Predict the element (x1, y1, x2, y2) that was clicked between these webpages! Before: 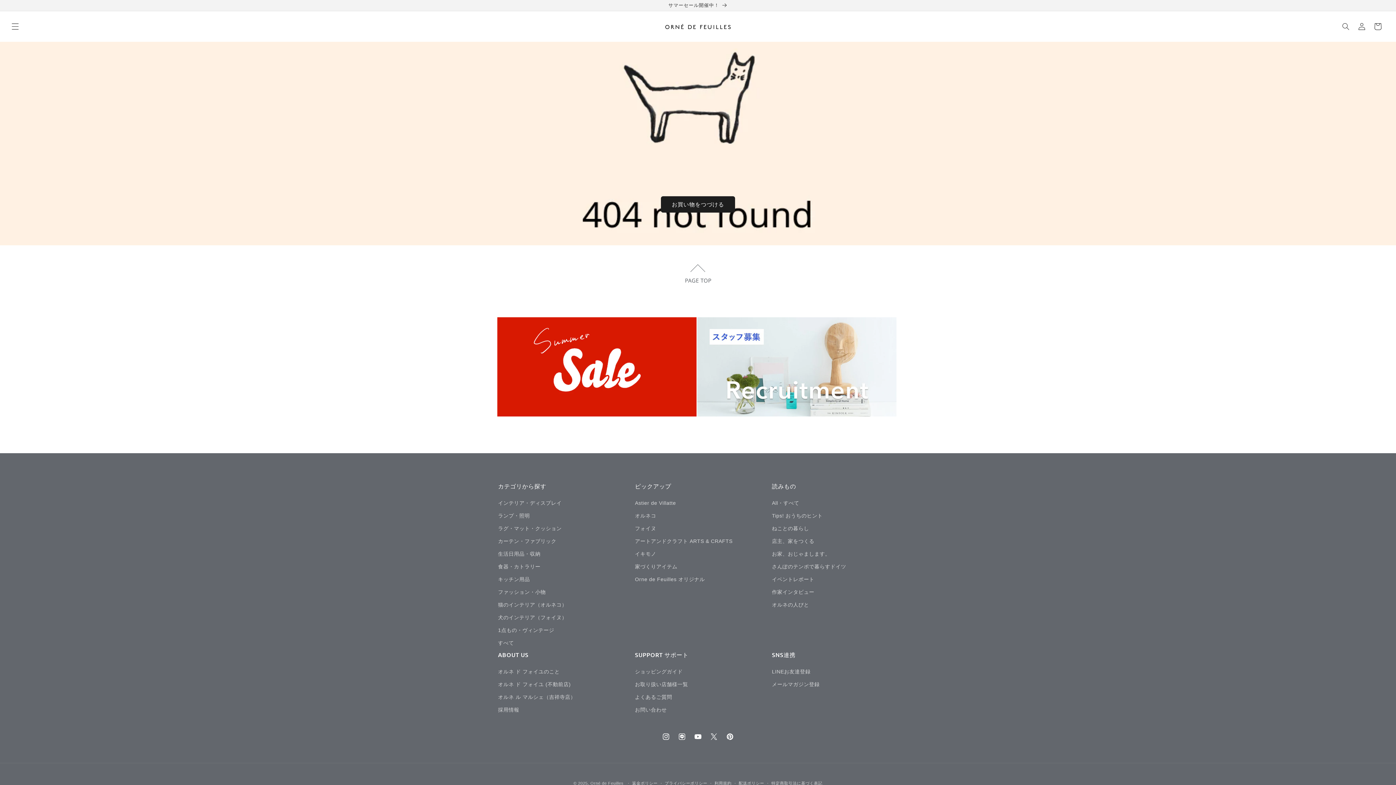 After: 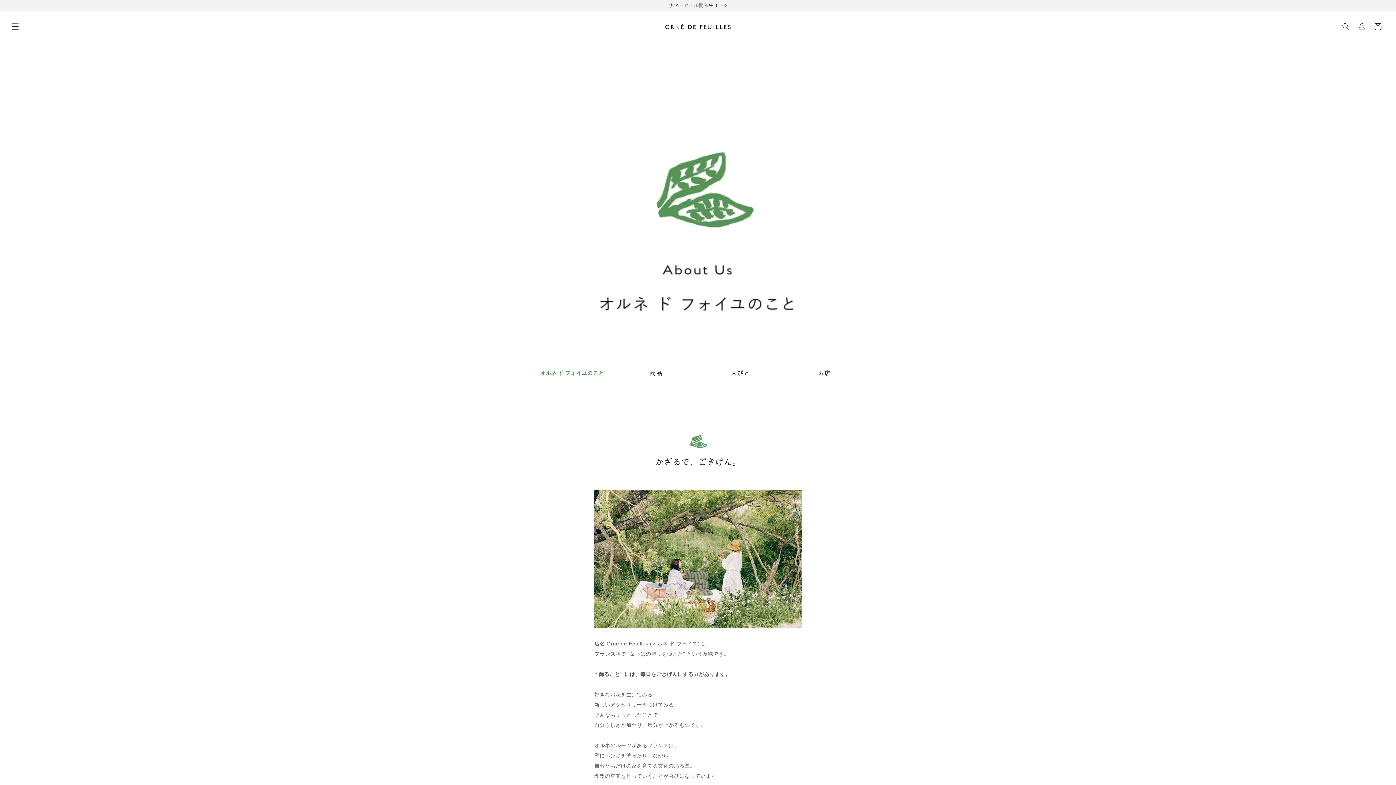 Action: bbox: (498, 665, 559, 678) label: オルネ ド フォイユのこと